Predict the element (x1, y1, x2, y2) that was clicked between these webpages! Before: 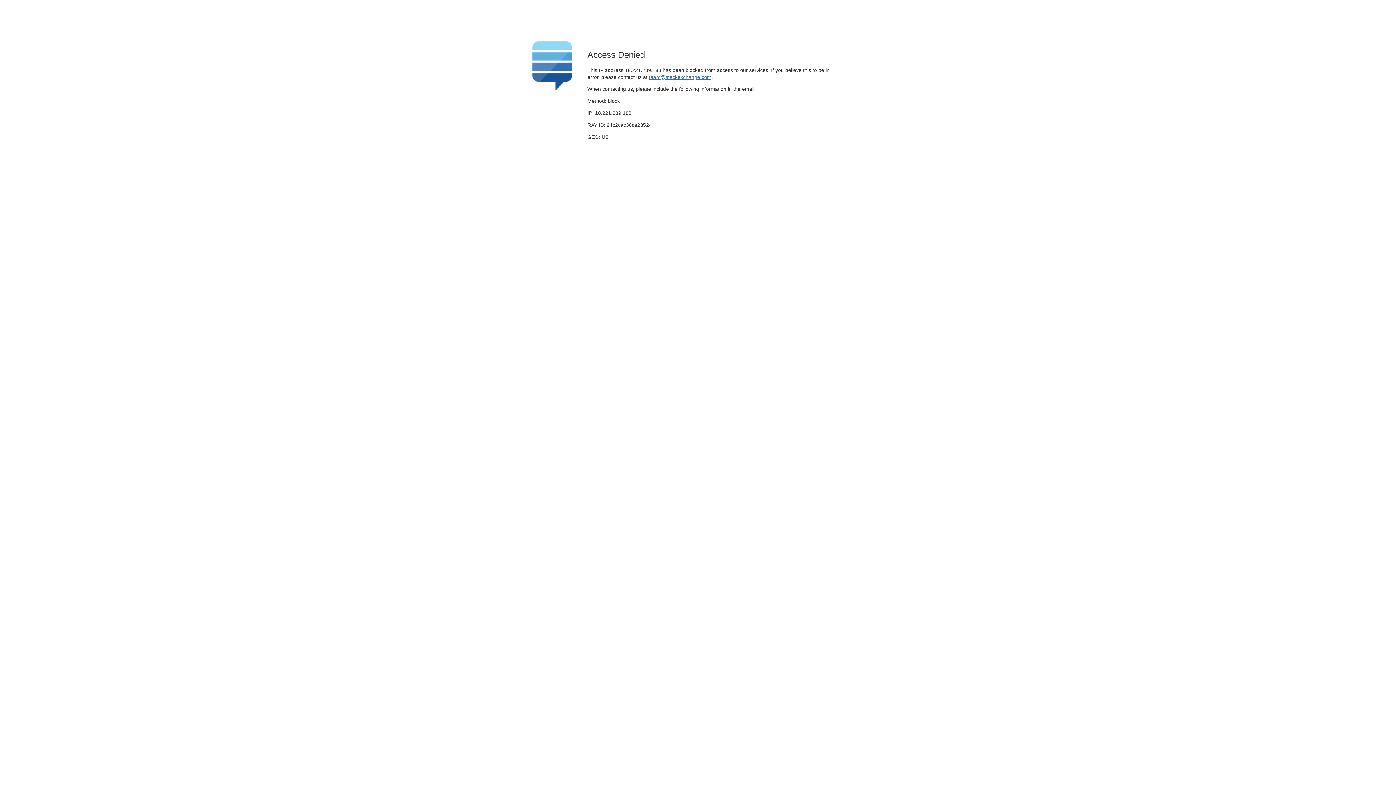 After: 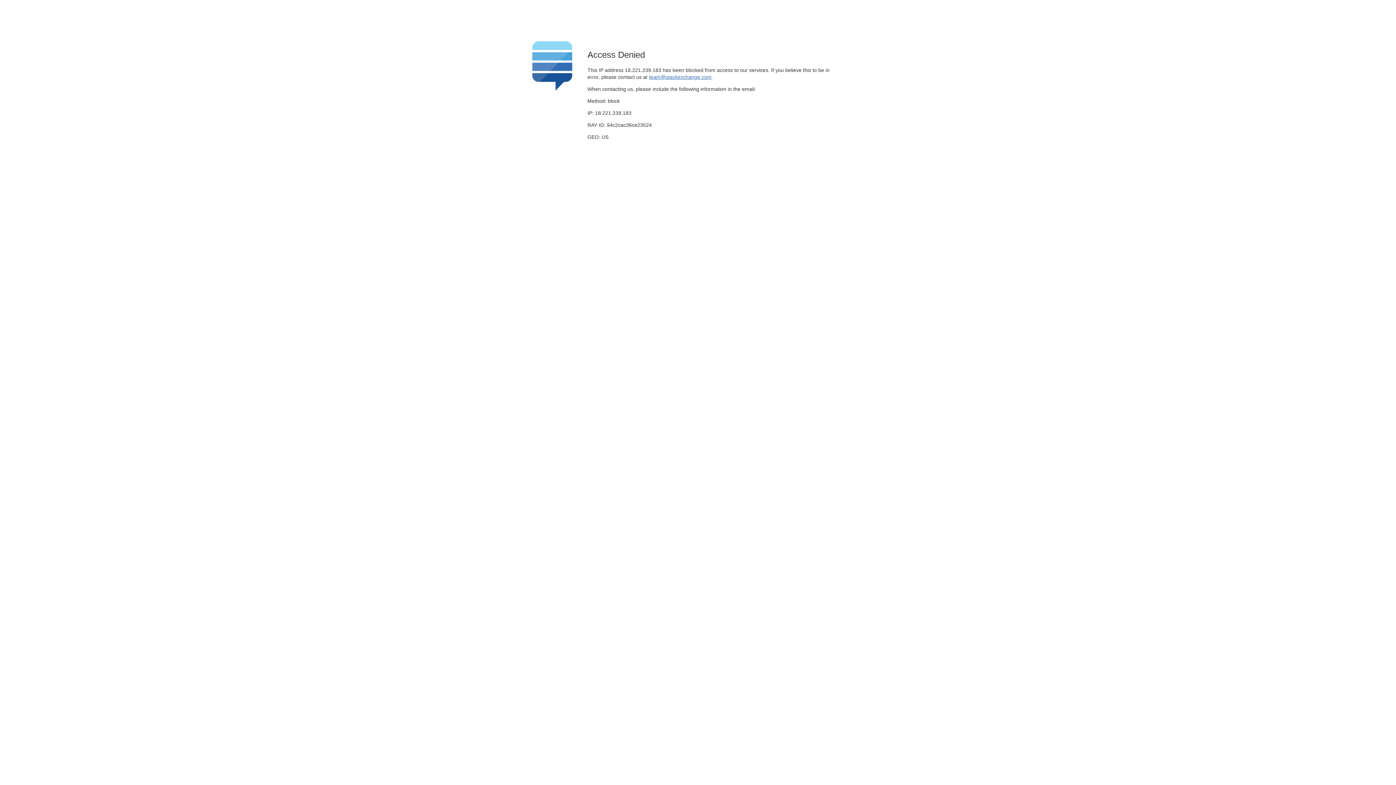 Action: bbox: (649, 74, 711, 79) label: team@stackexchange.com